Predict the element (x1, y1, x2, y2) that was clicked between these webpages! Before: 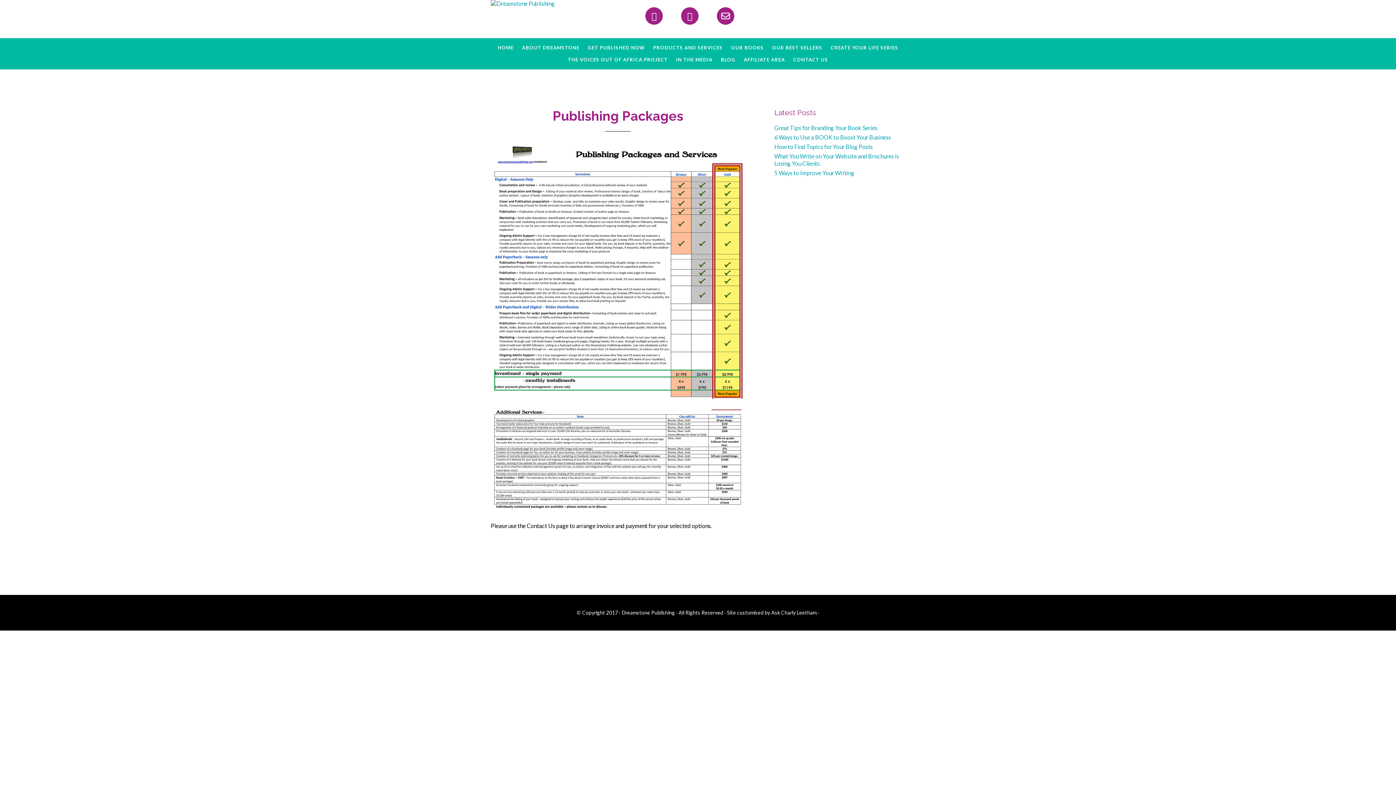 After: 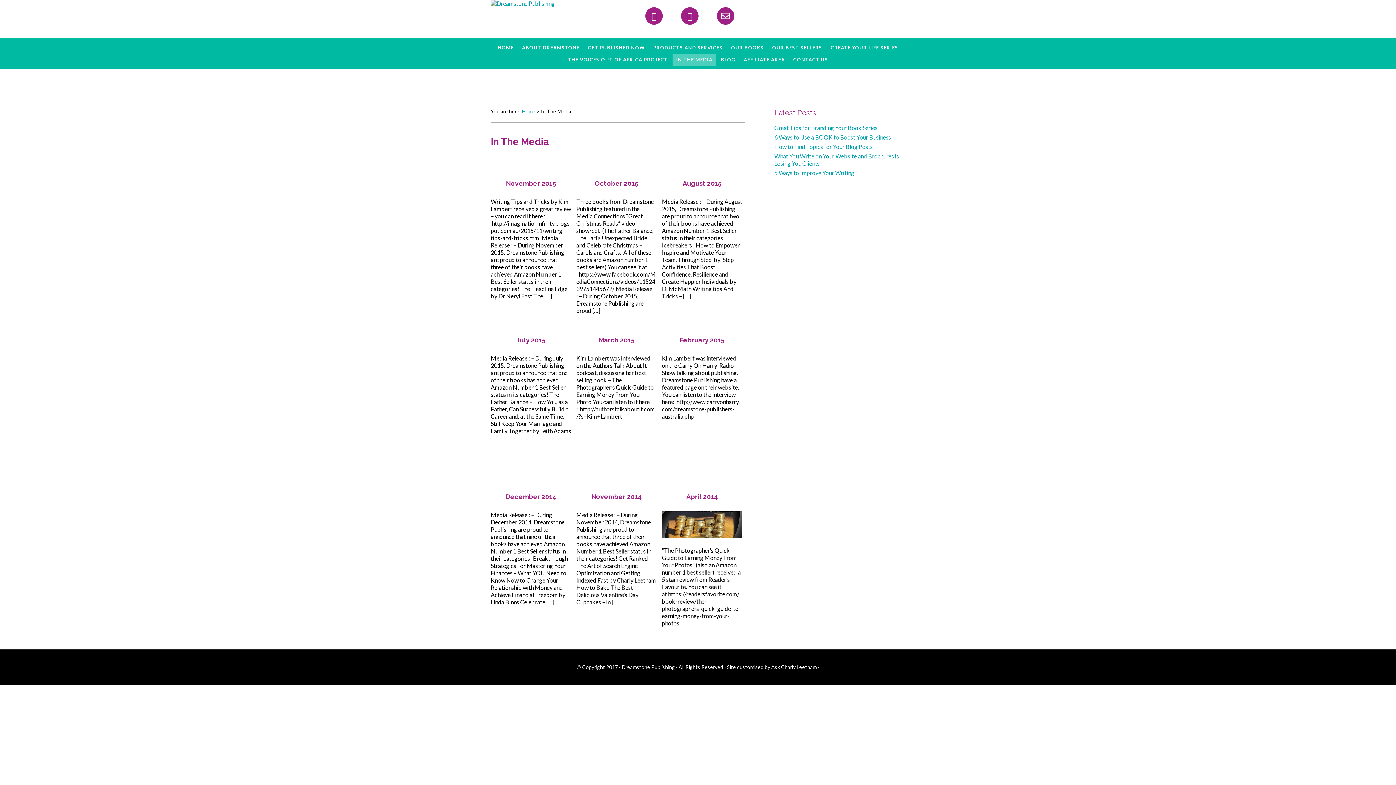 Action: bbox: (672, 53, 716, 65) label: IN THE MEDIA